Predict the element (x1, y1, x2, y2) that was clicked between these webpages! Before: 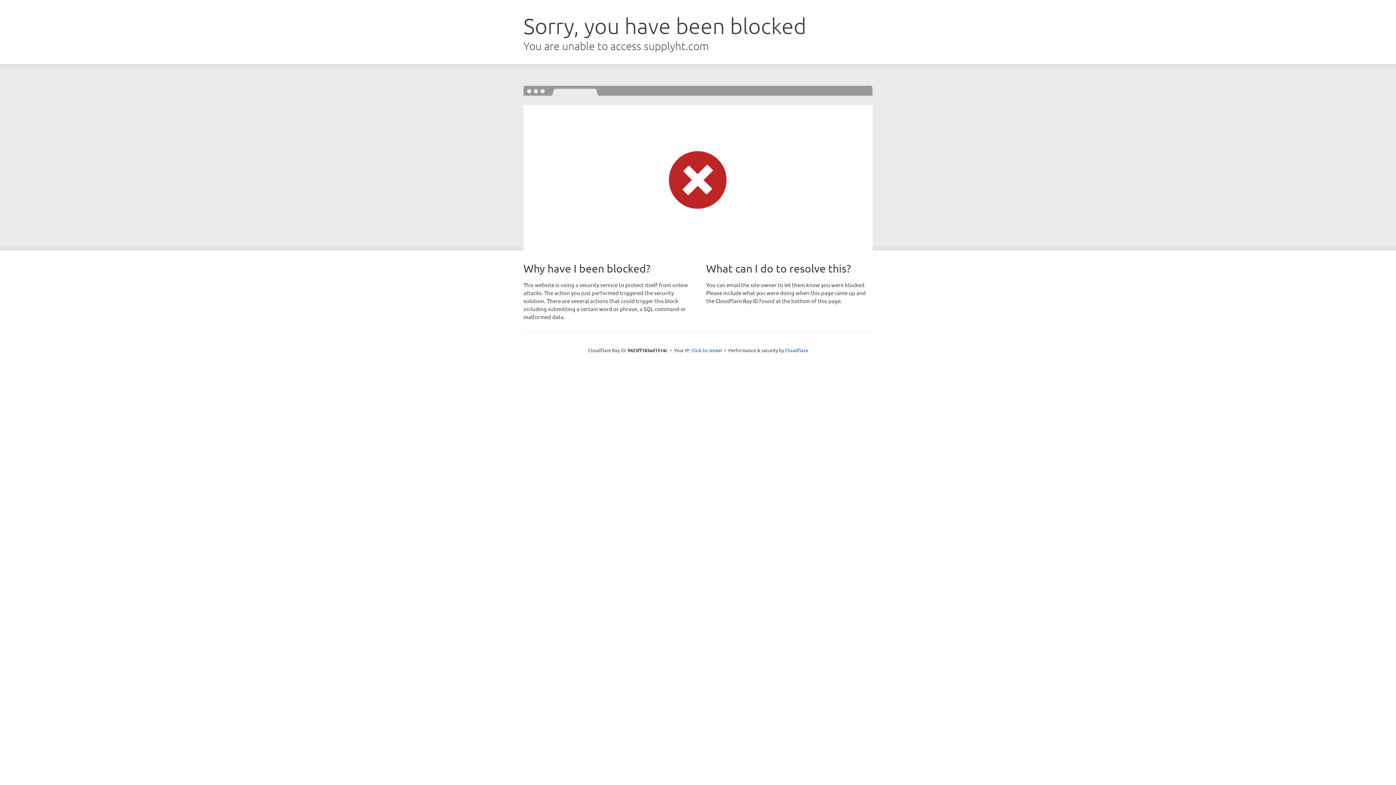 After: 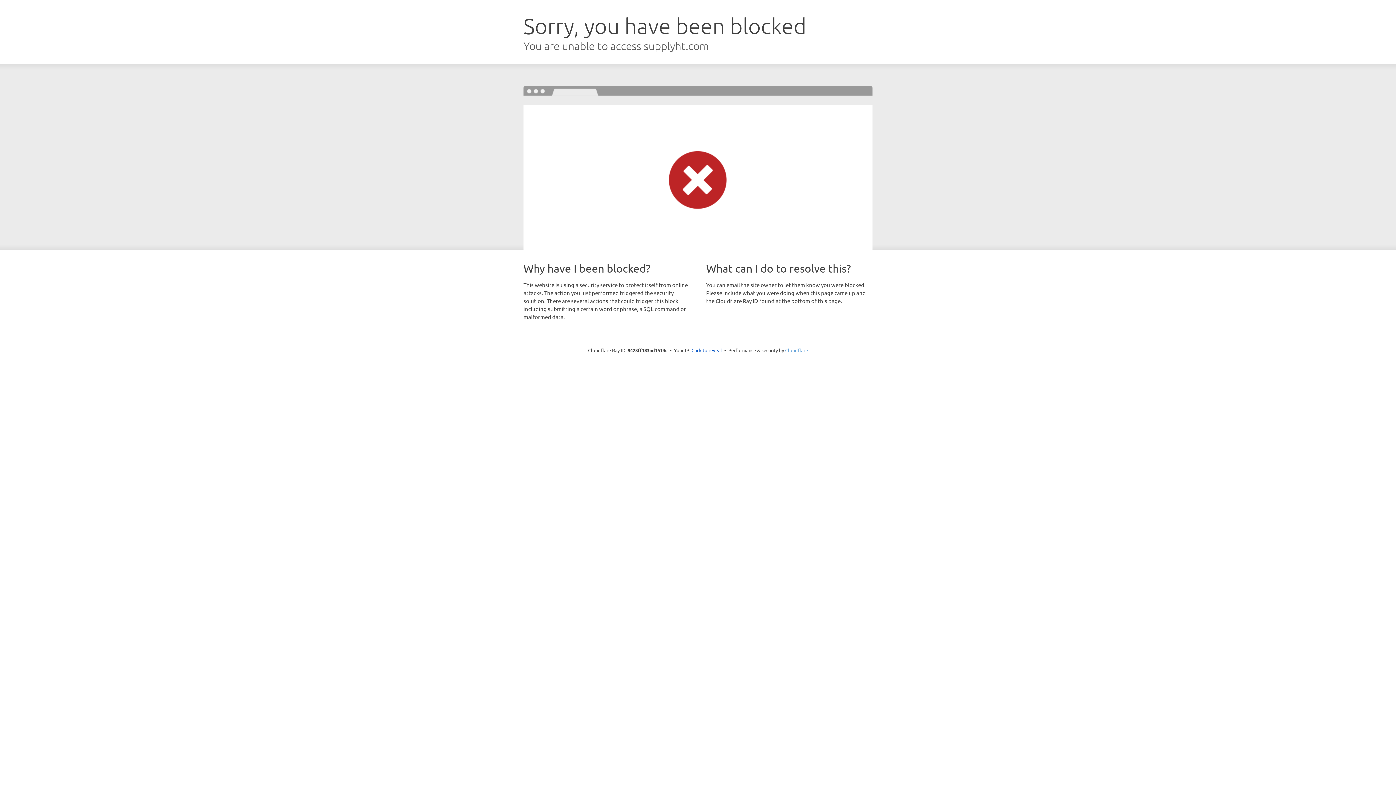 Action: label: Cloudflare bbox: (785, 347, 808, 353)